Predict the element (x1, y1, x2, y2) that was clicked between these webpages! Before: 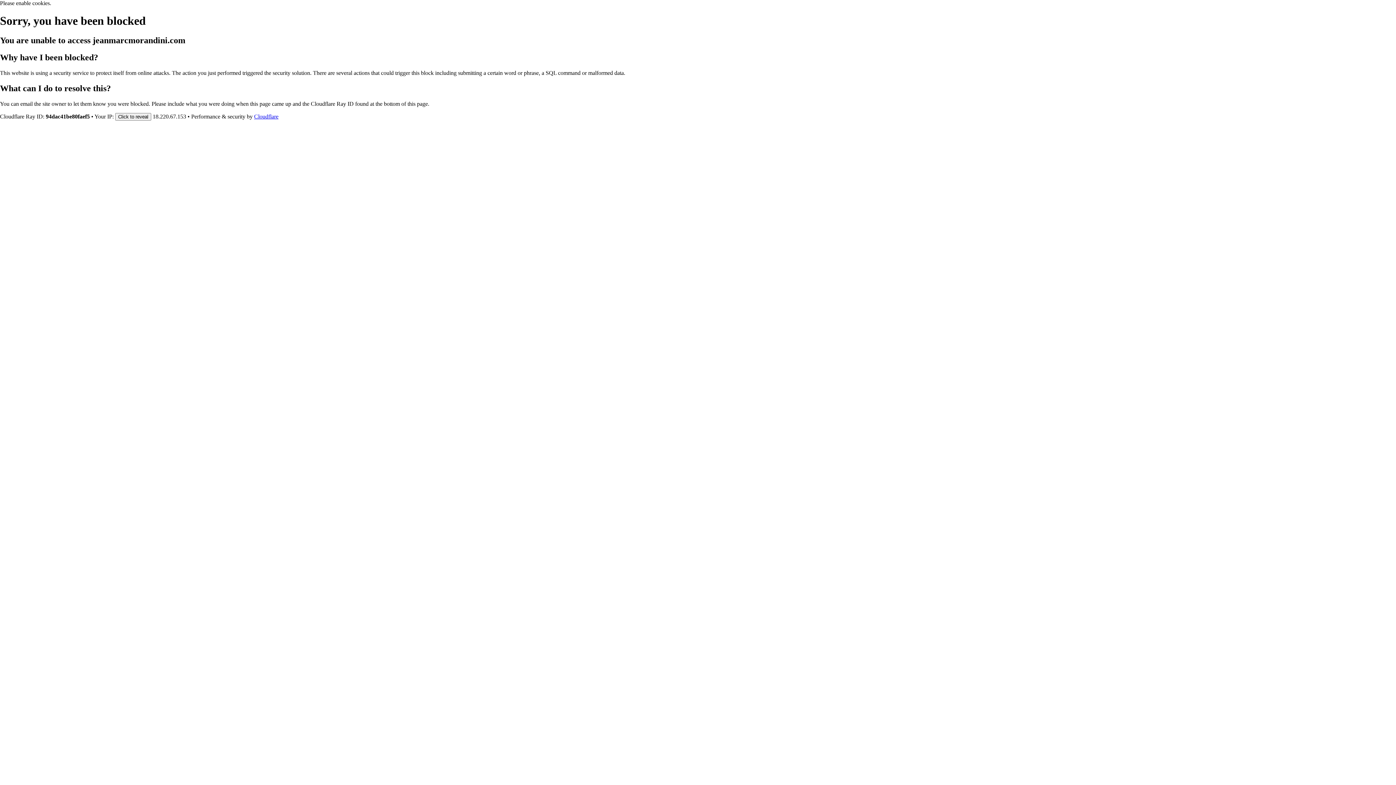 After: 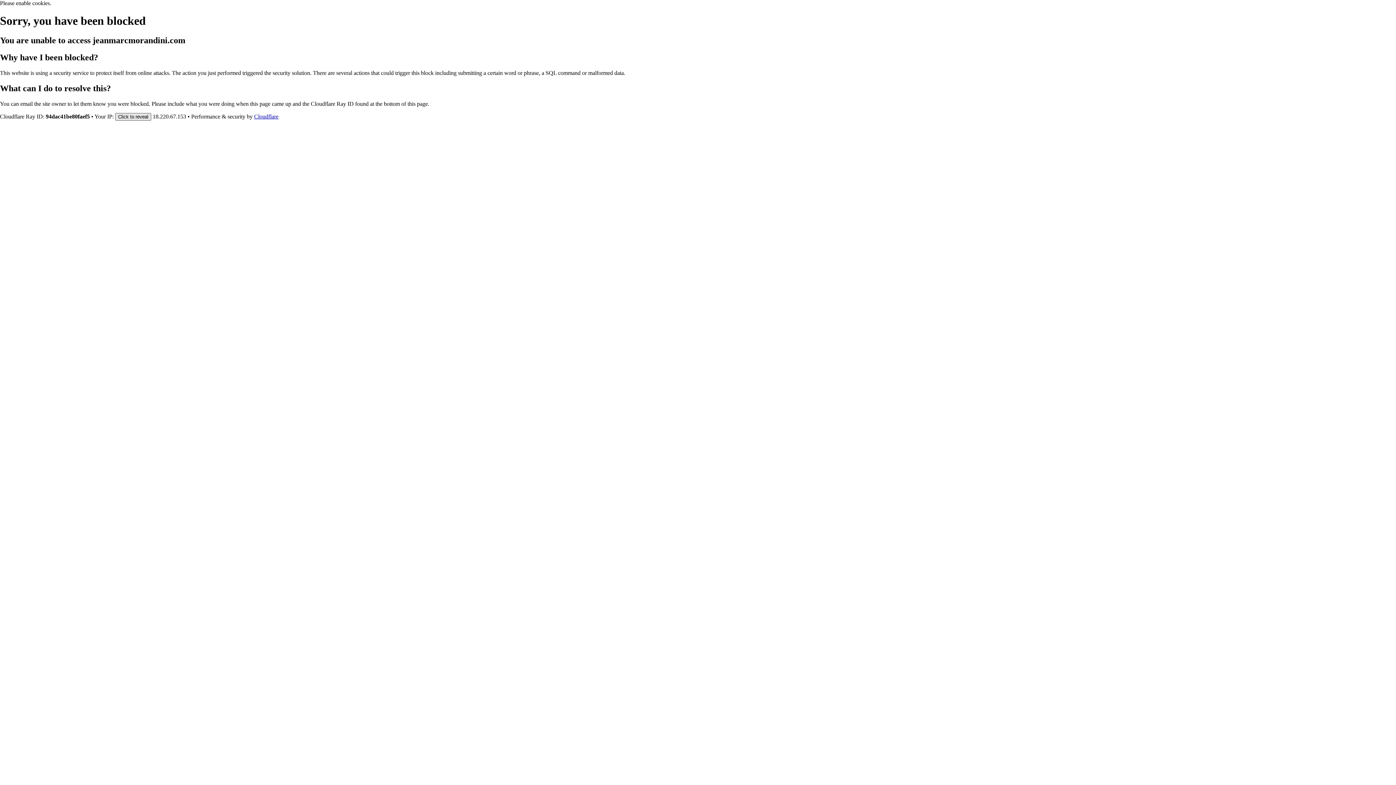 Action: label: Click to reveal bbox: (115, 112, 151, 120)